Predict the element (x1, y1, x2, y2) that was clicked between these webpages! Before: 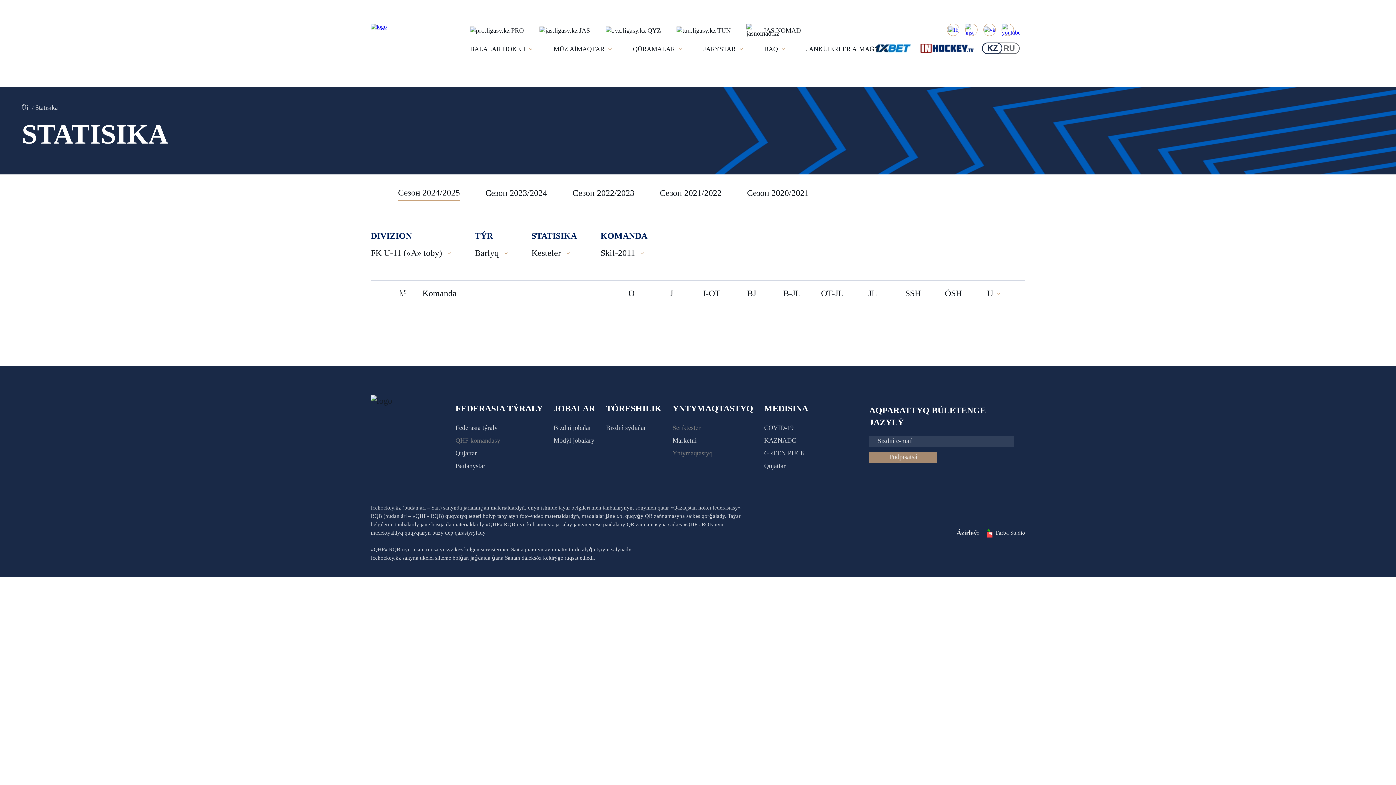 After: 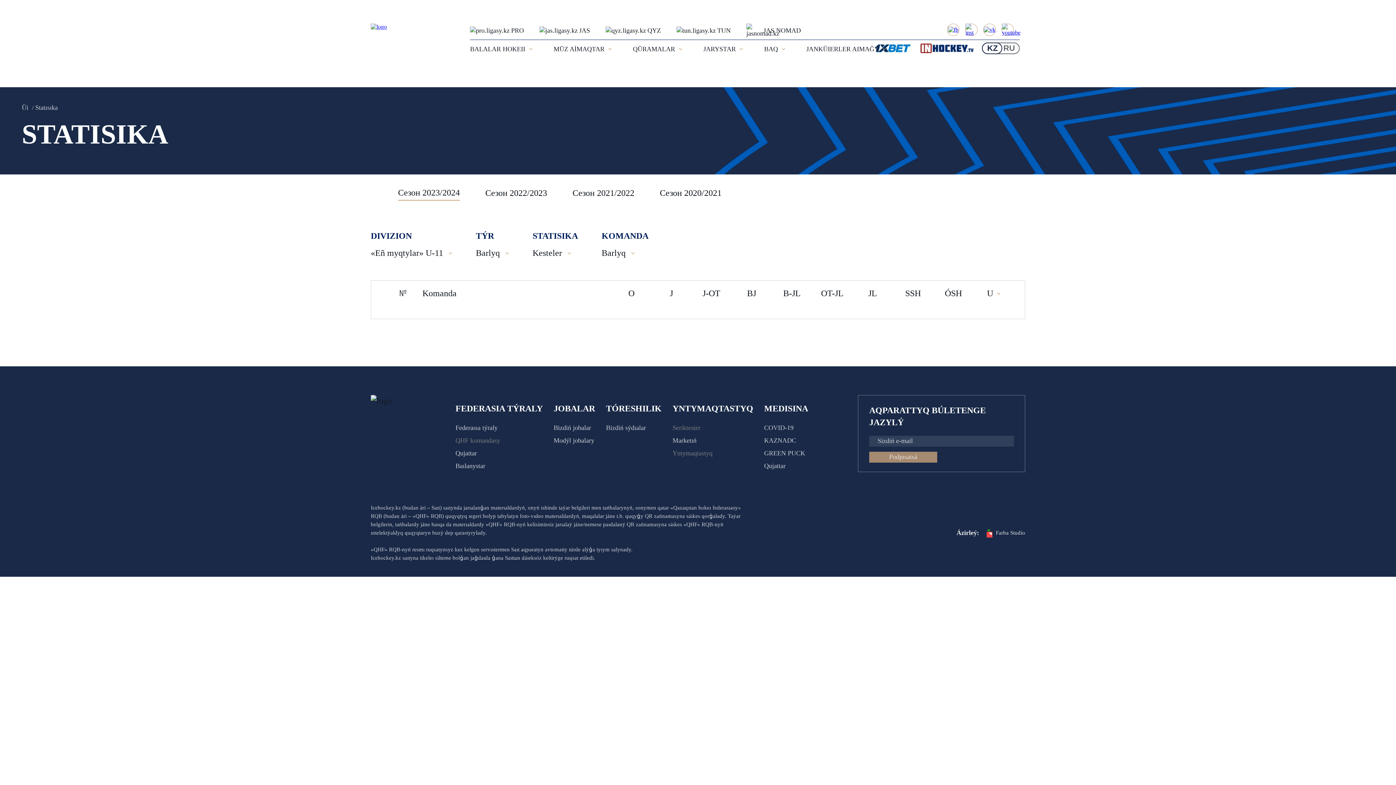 Action: label: Сезон 2023/2024 bbox: (485, 185, 547, 200)